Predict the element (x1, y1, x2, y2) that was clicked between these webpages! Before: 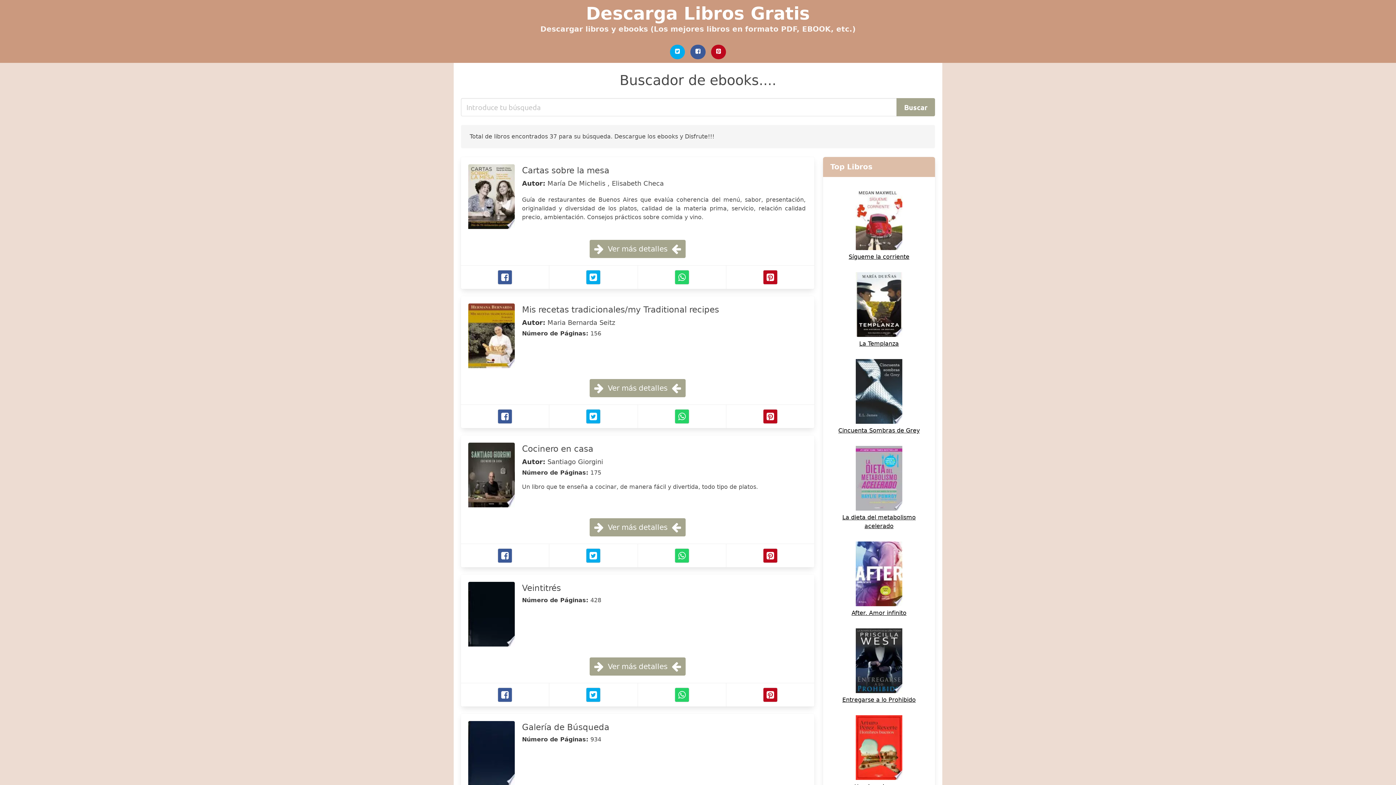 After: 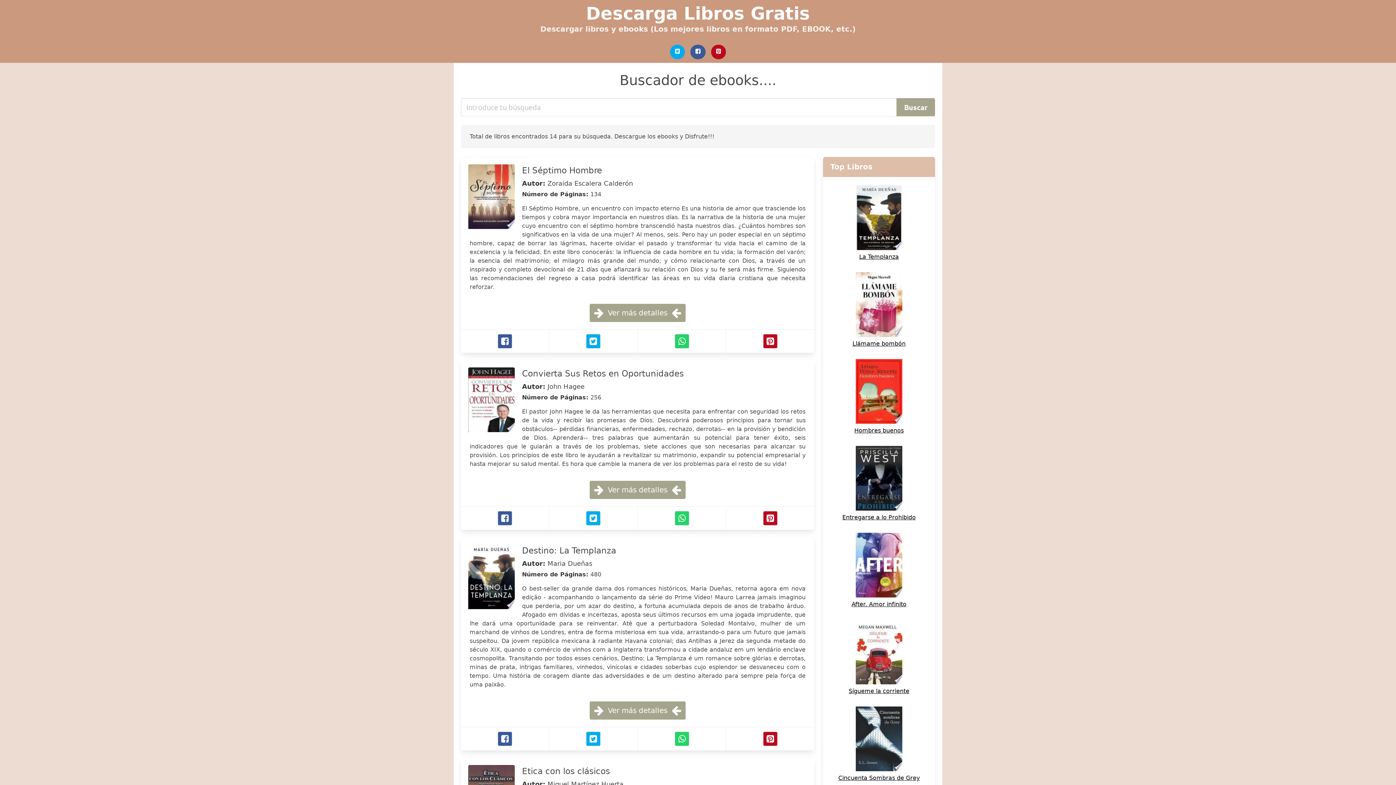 Action: bbox: (827, 331, 930, 348) label: La Templanza